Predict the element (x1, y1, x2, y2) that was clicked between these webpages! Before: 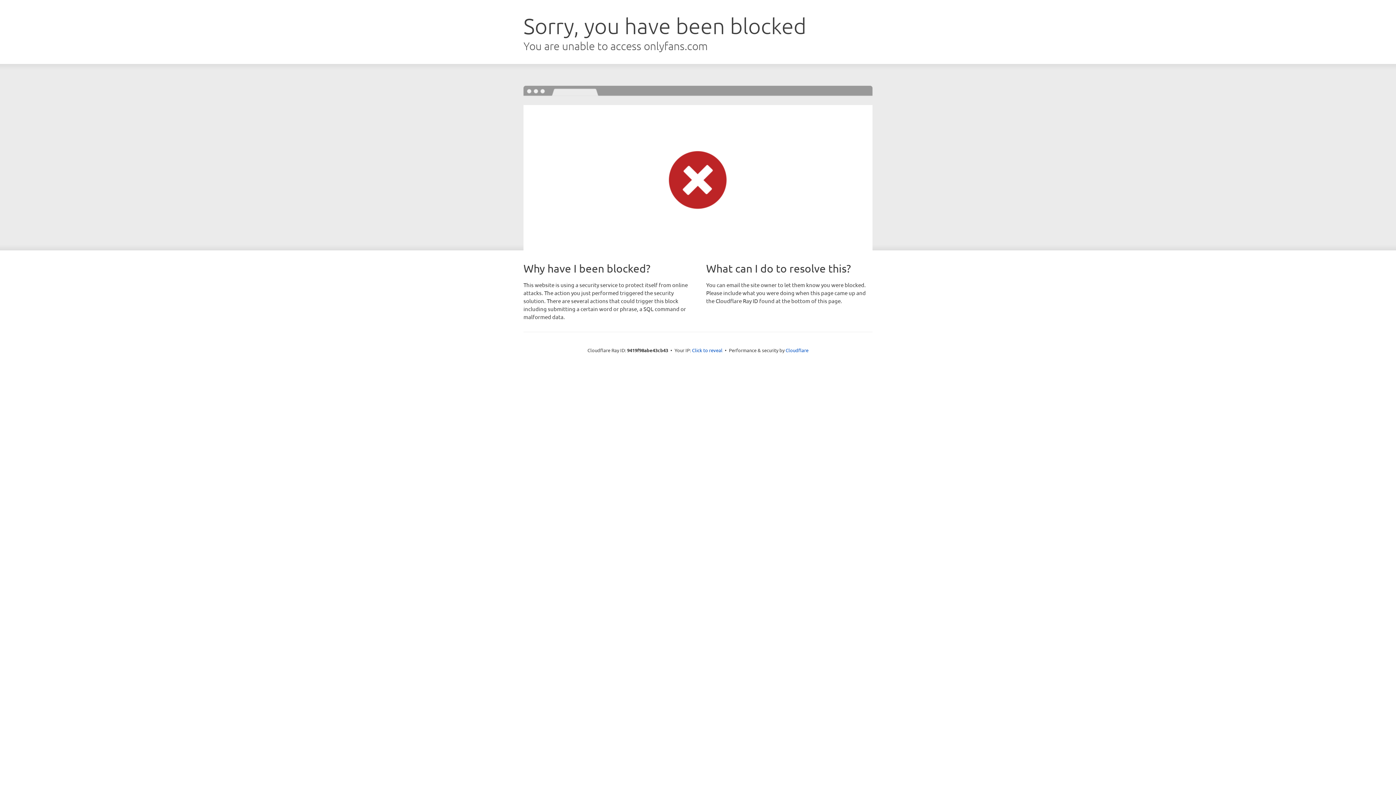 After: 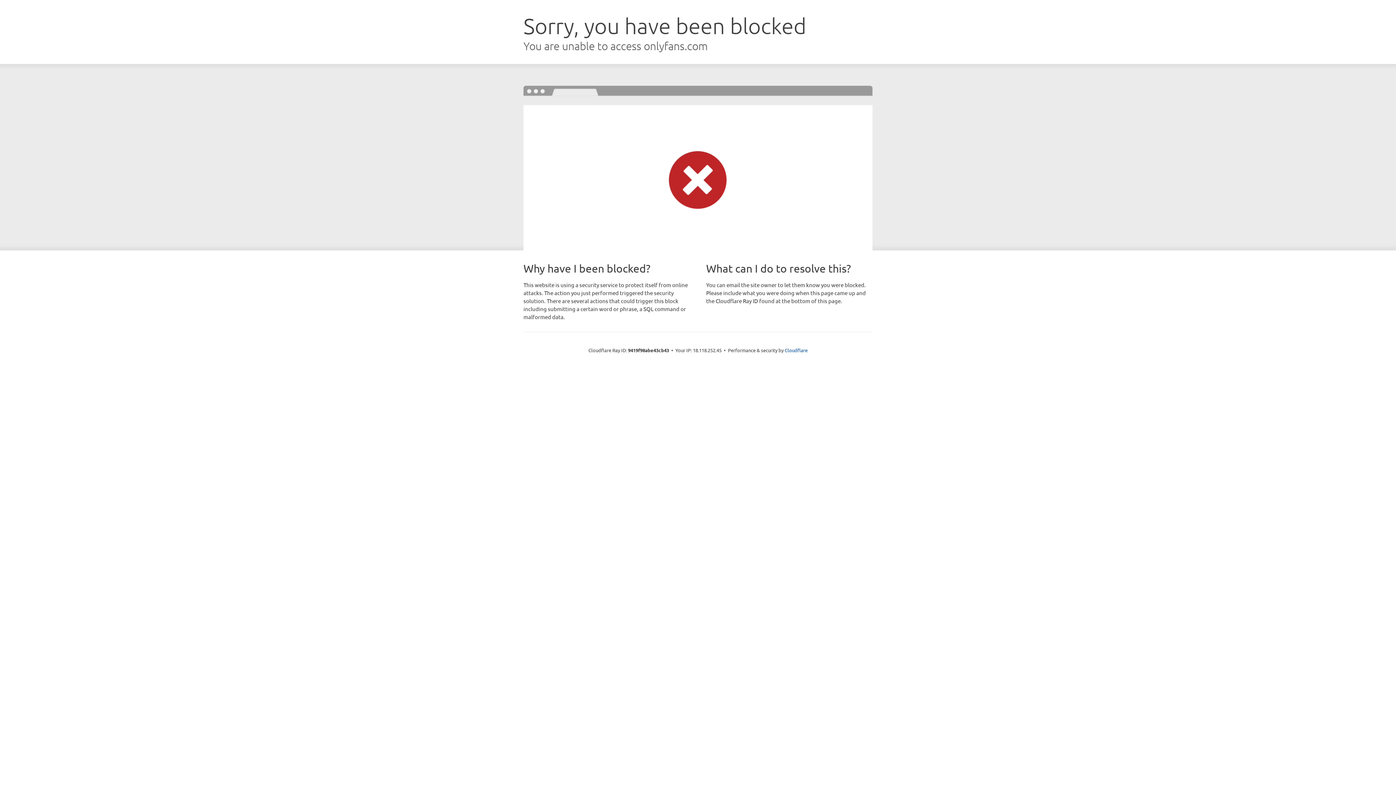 Action: bbox: (692, 346, 722, 353) label: Click to reveal